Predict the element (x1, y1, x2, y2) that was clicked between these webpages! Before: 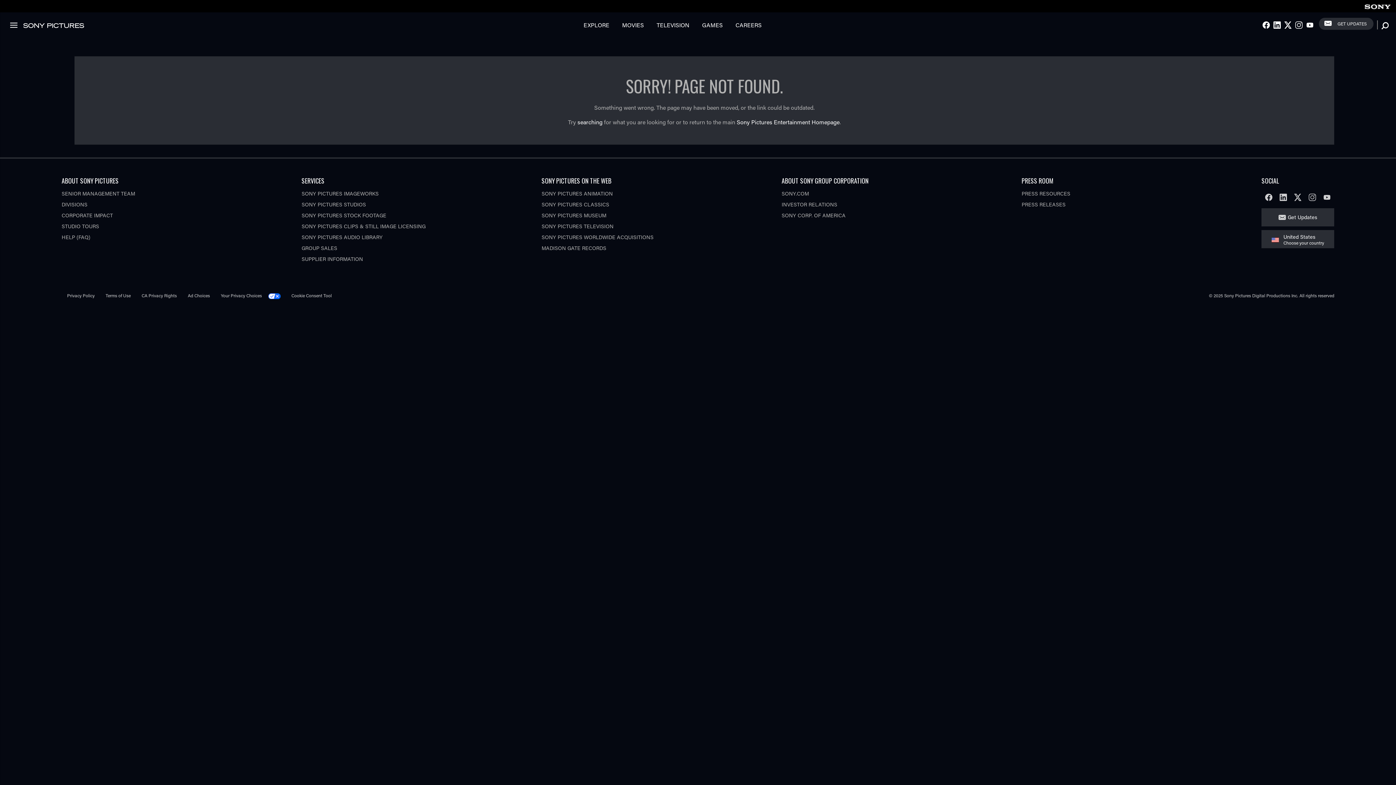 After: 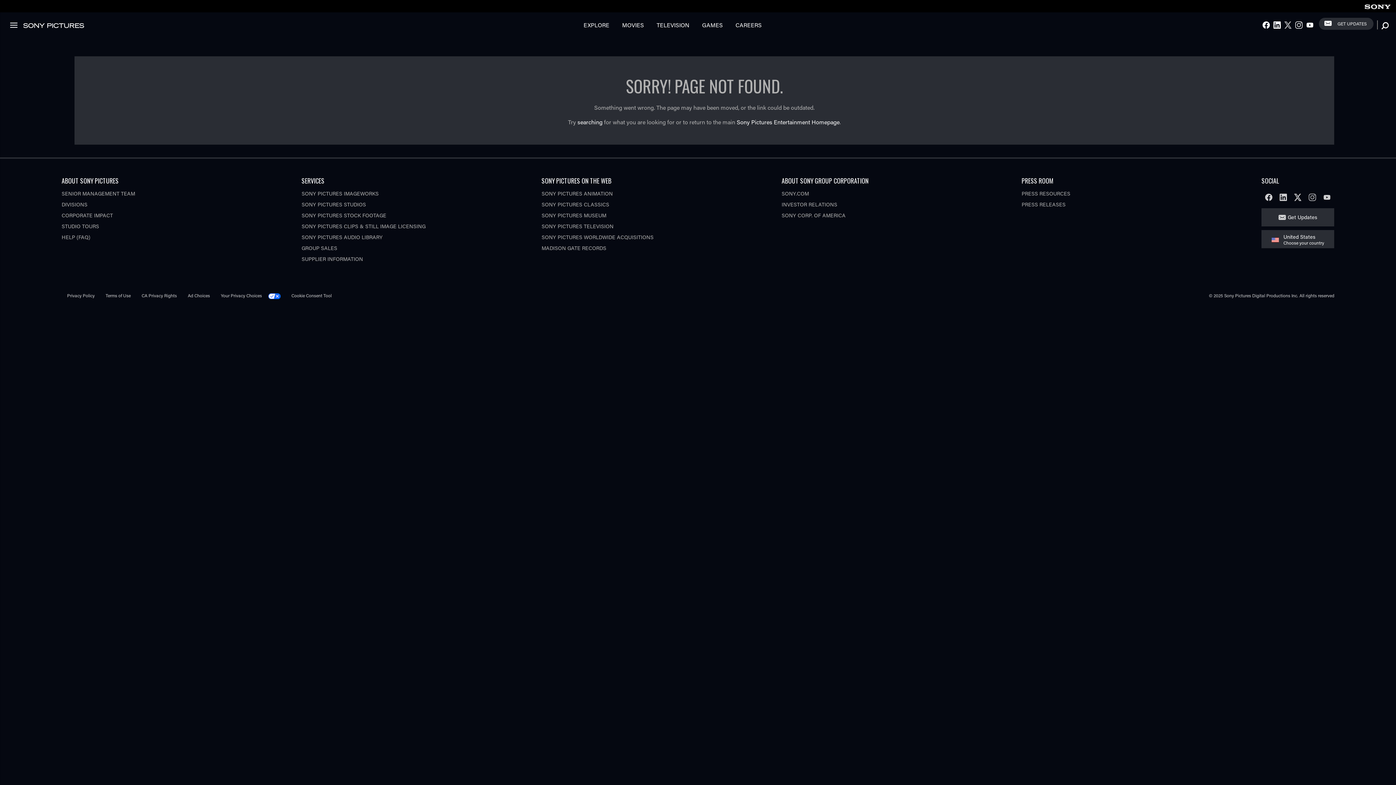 Action: bbox: (1283, 19, 1293, 30) label: TWITTER